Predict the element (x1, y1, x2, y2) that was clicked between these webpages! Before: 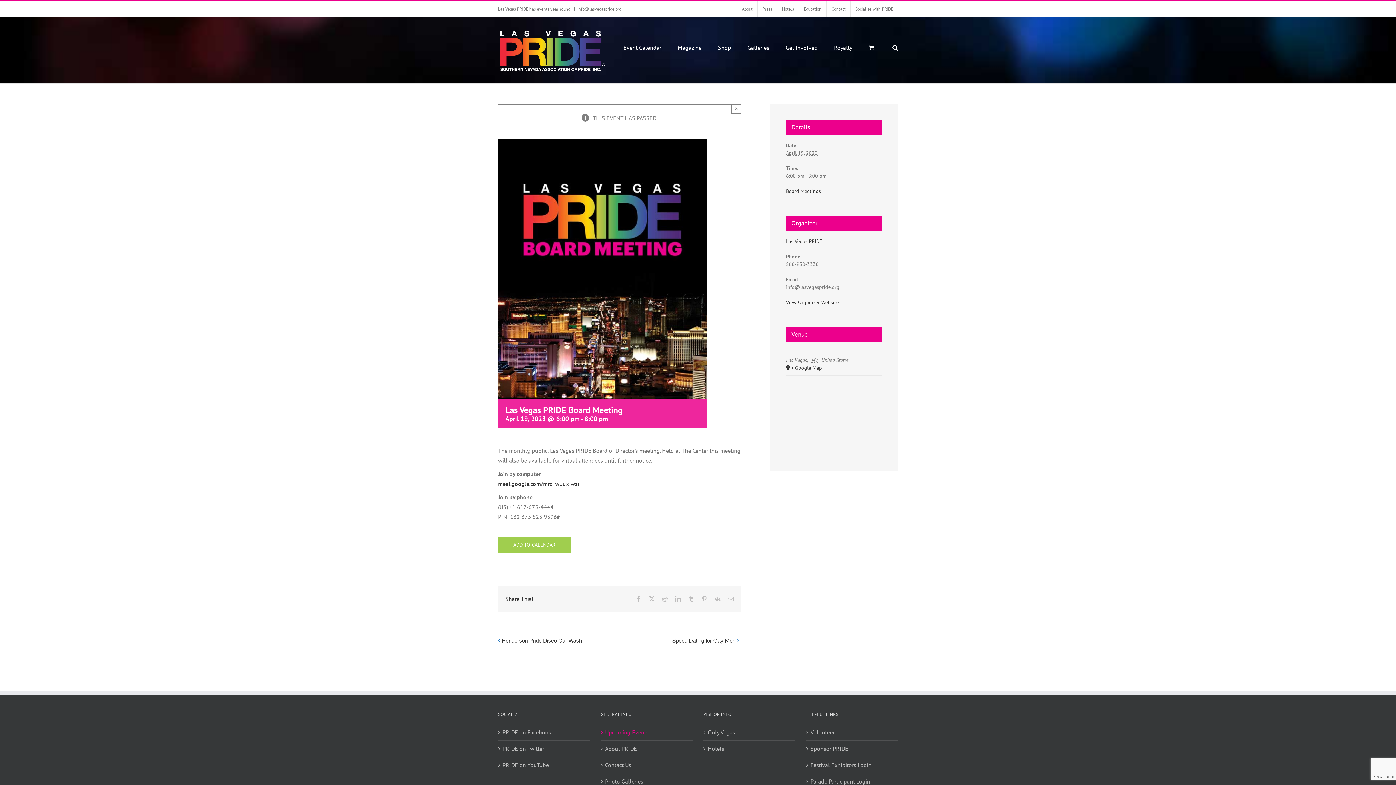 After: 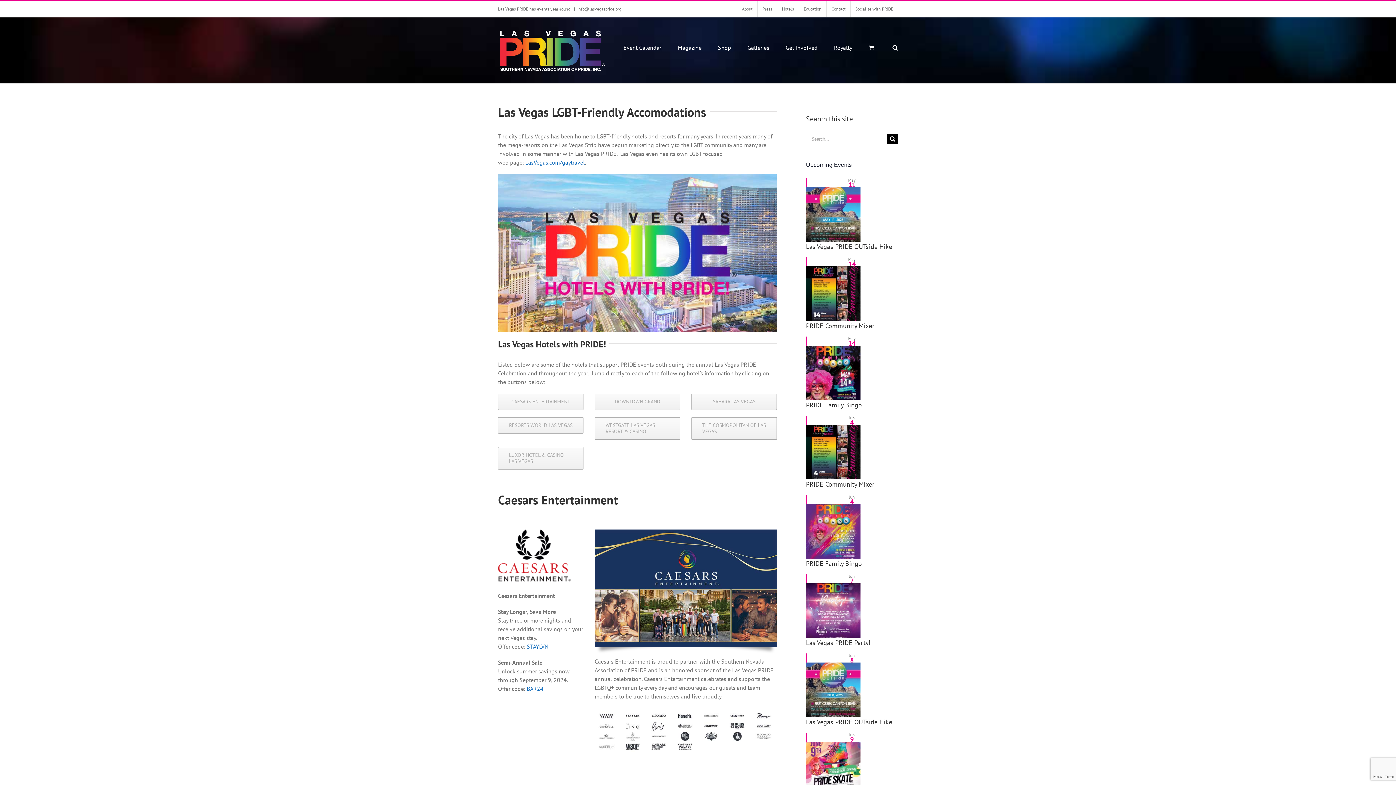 Action: label: Hotels bbox: (708, 744, 791, 753)